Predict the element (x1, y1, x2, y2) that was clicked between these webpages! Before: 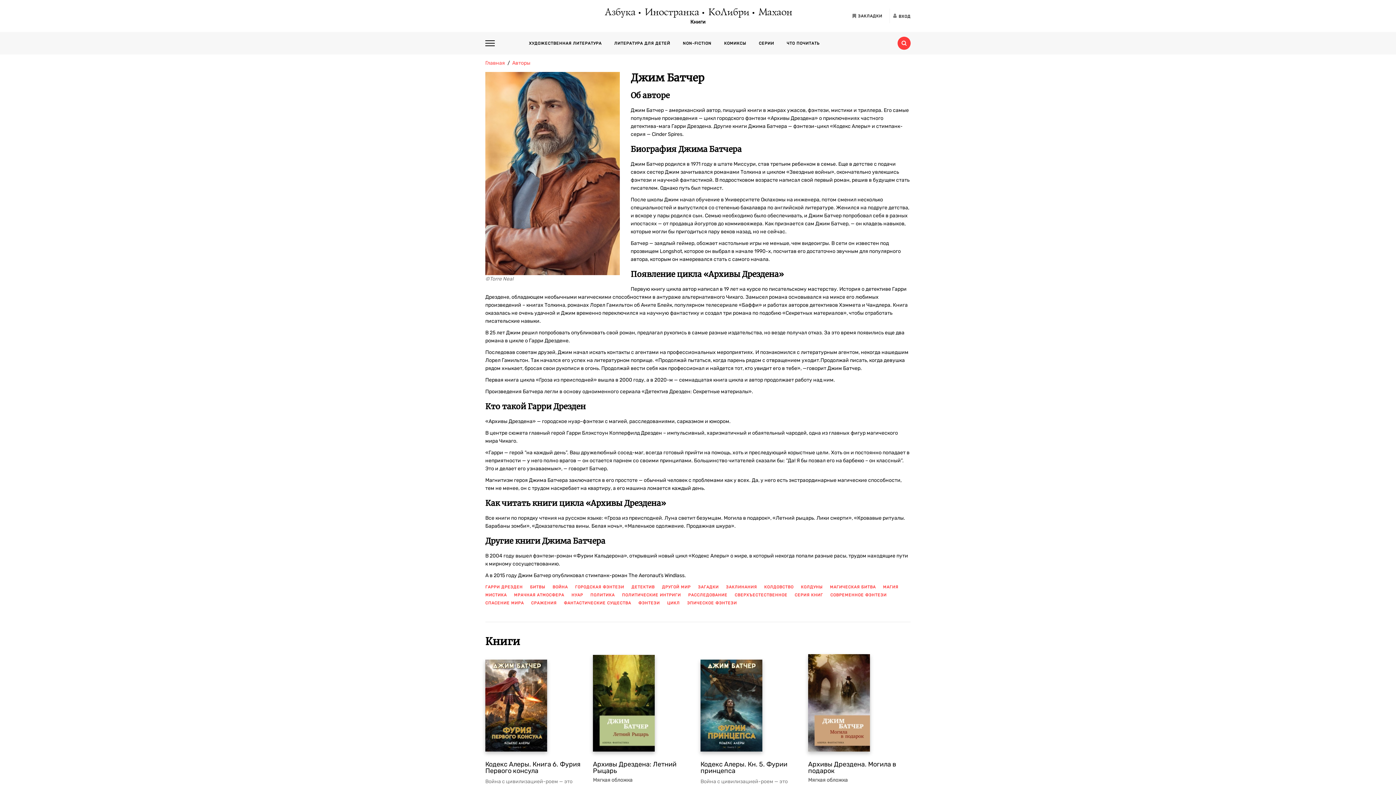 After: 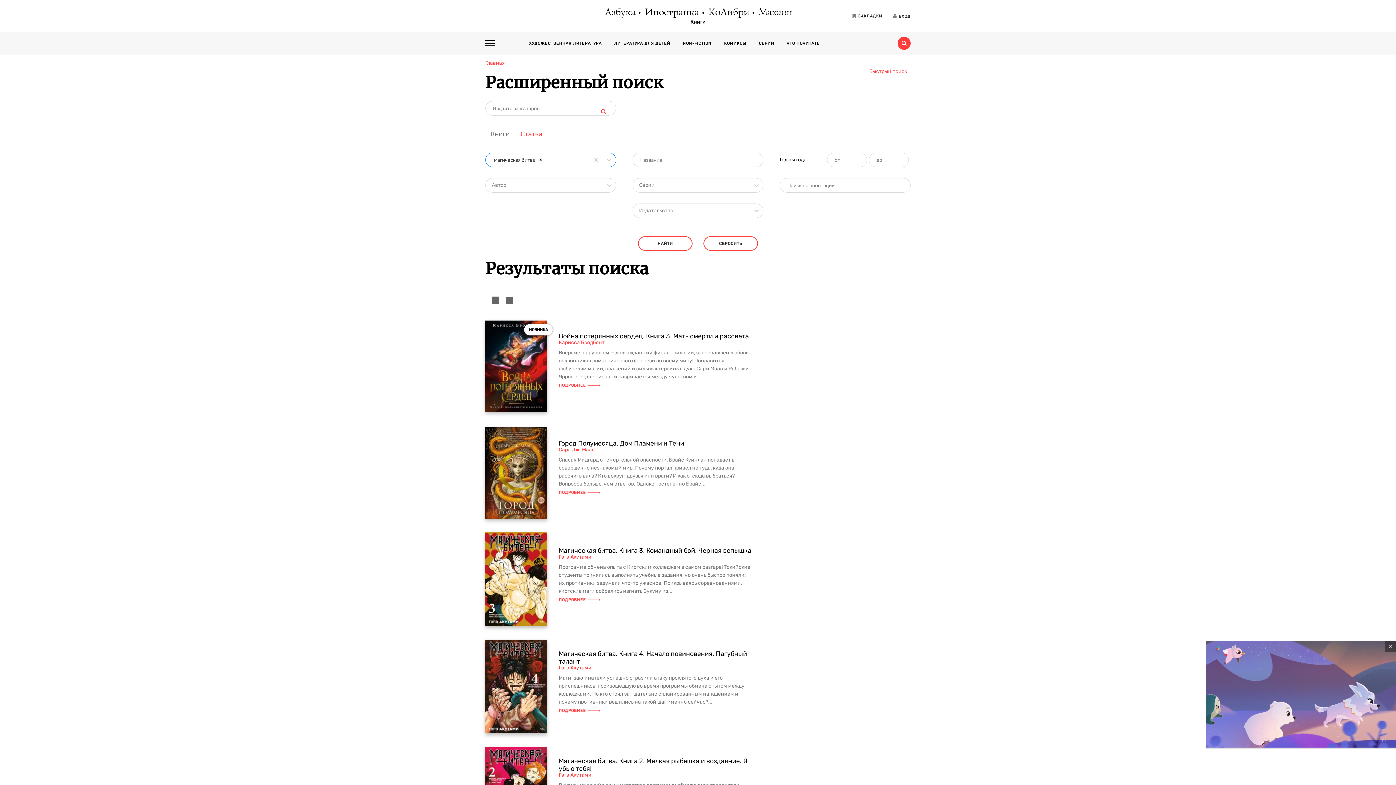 Action: label: МАГИЧЕСКАЯ БИТВА bbox: (830, 583, 876, 591)